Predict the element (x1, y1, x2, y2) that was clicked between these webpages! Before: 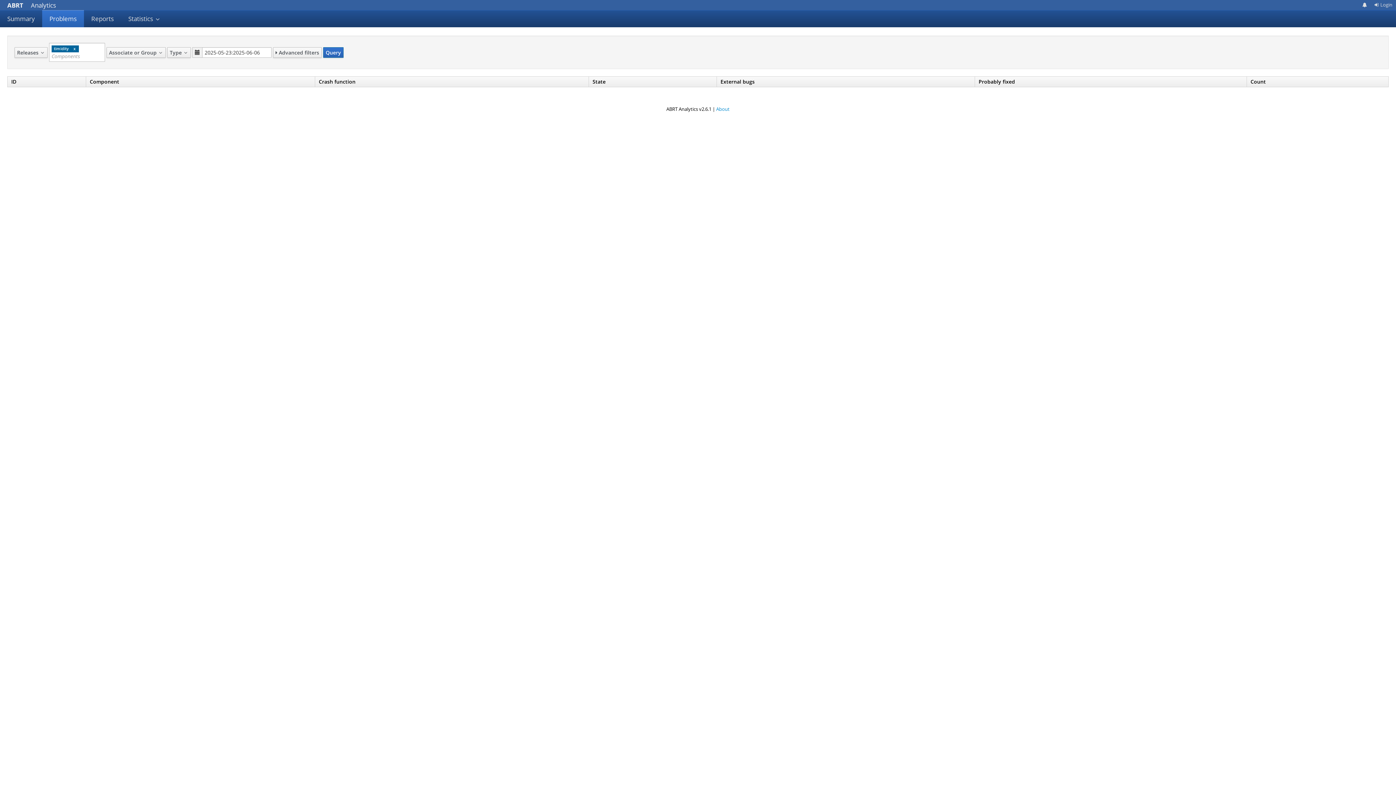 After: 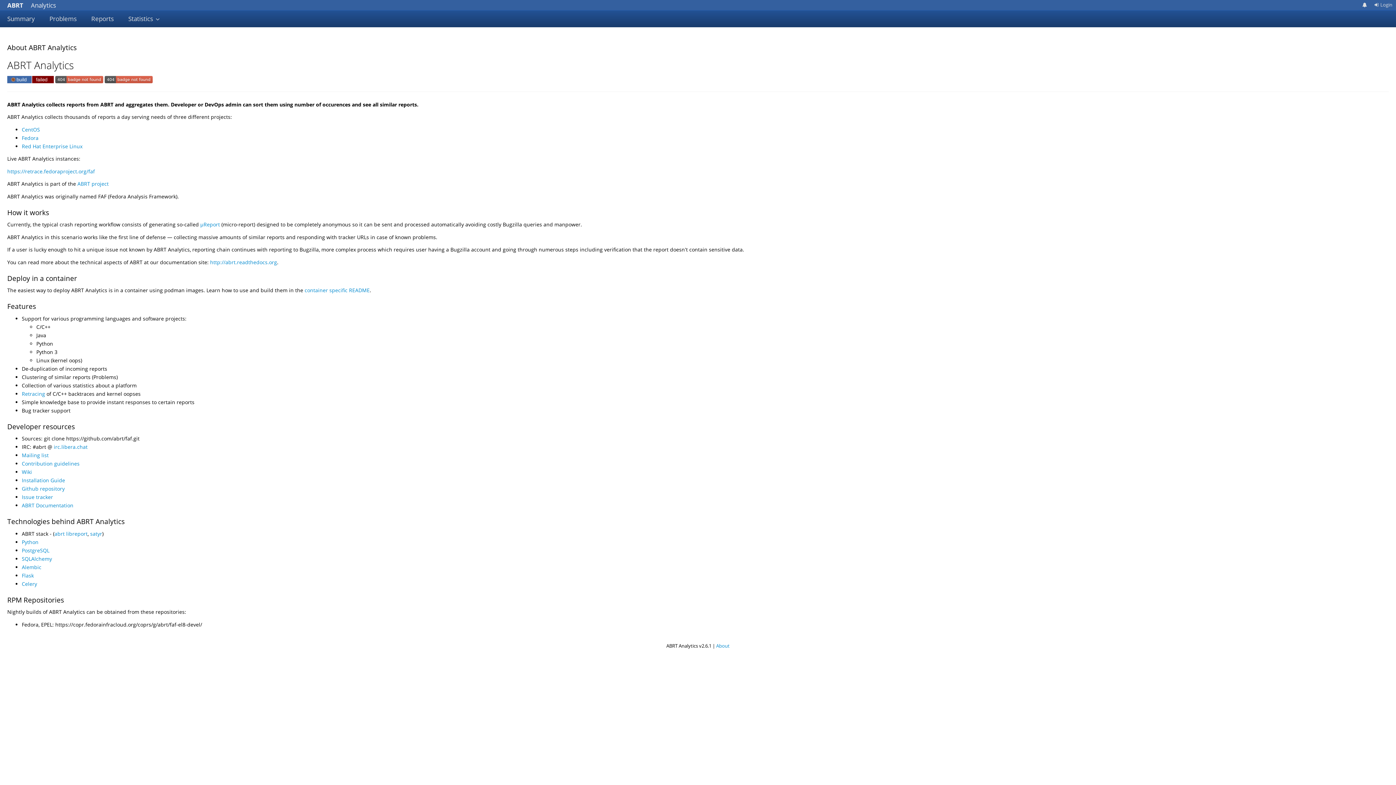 Action: bbox: (716, 105, 729, 112) label: About